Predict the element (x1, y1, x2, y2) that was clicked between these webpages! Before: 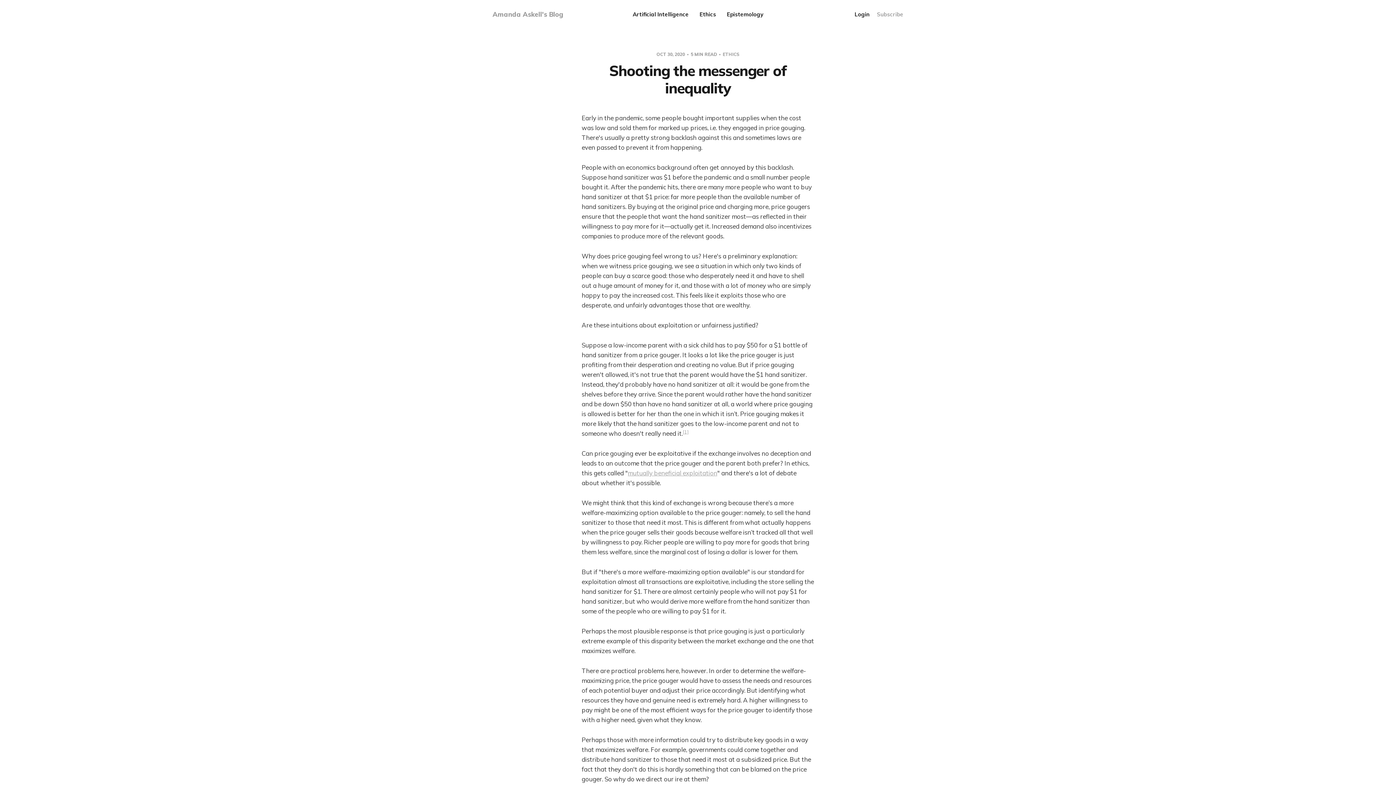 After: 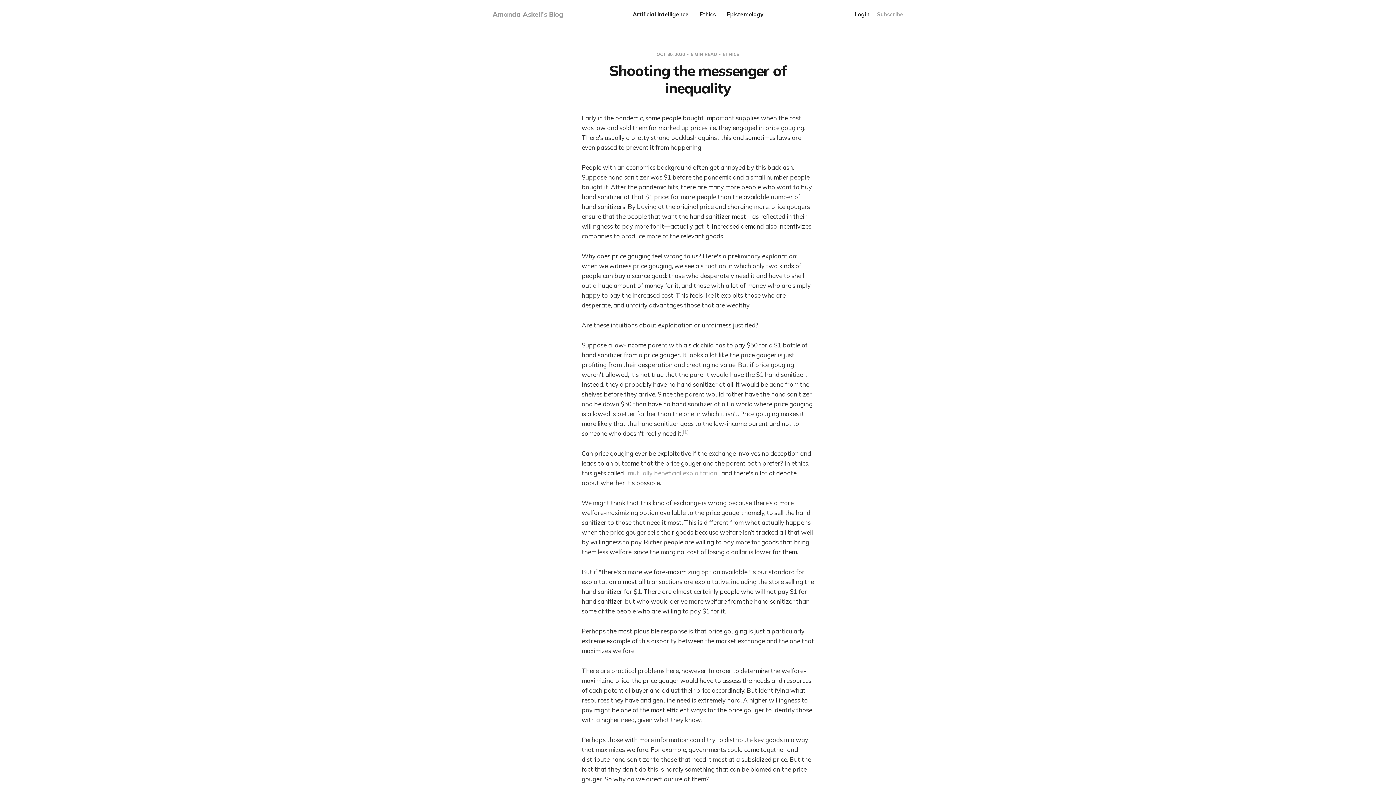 Action: label: [1] bbox: (682, 428, 688, 434)